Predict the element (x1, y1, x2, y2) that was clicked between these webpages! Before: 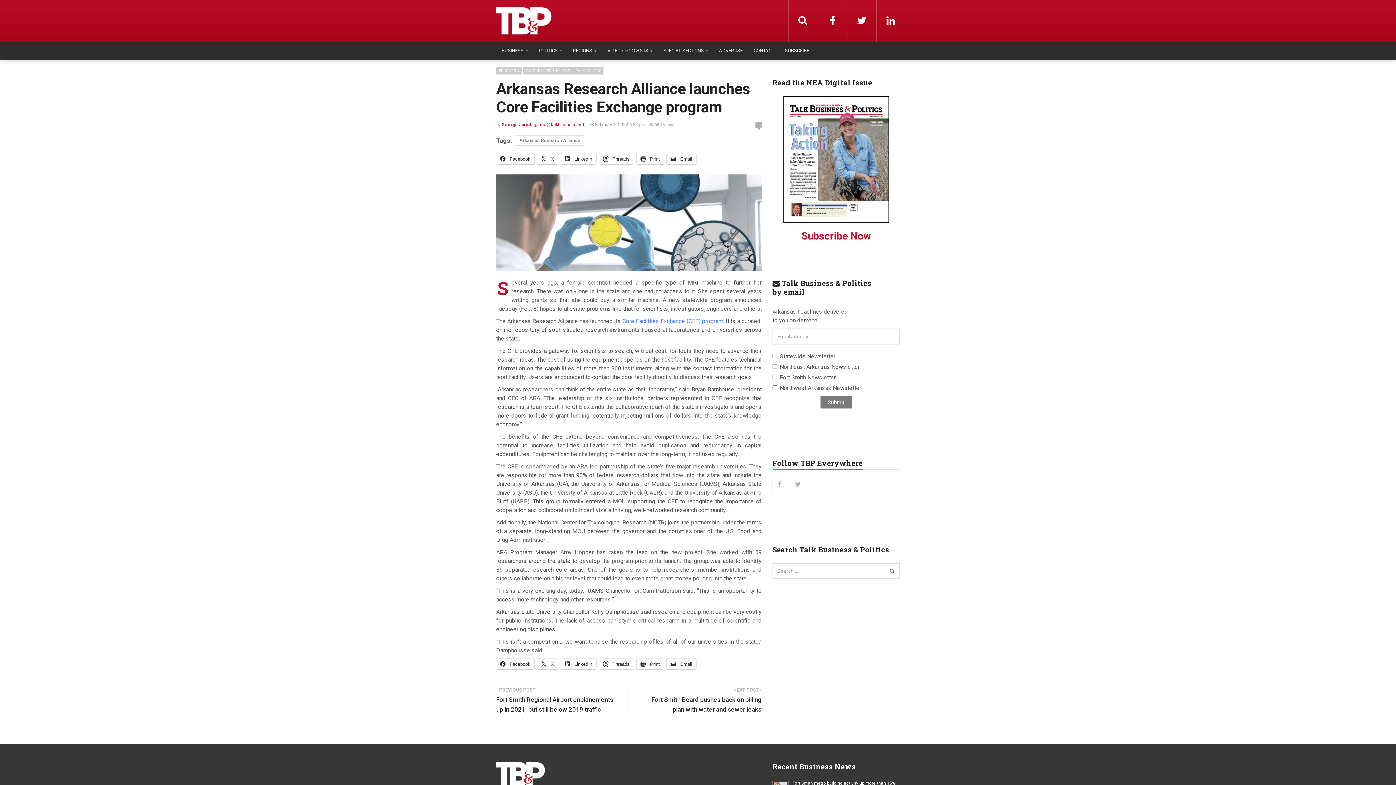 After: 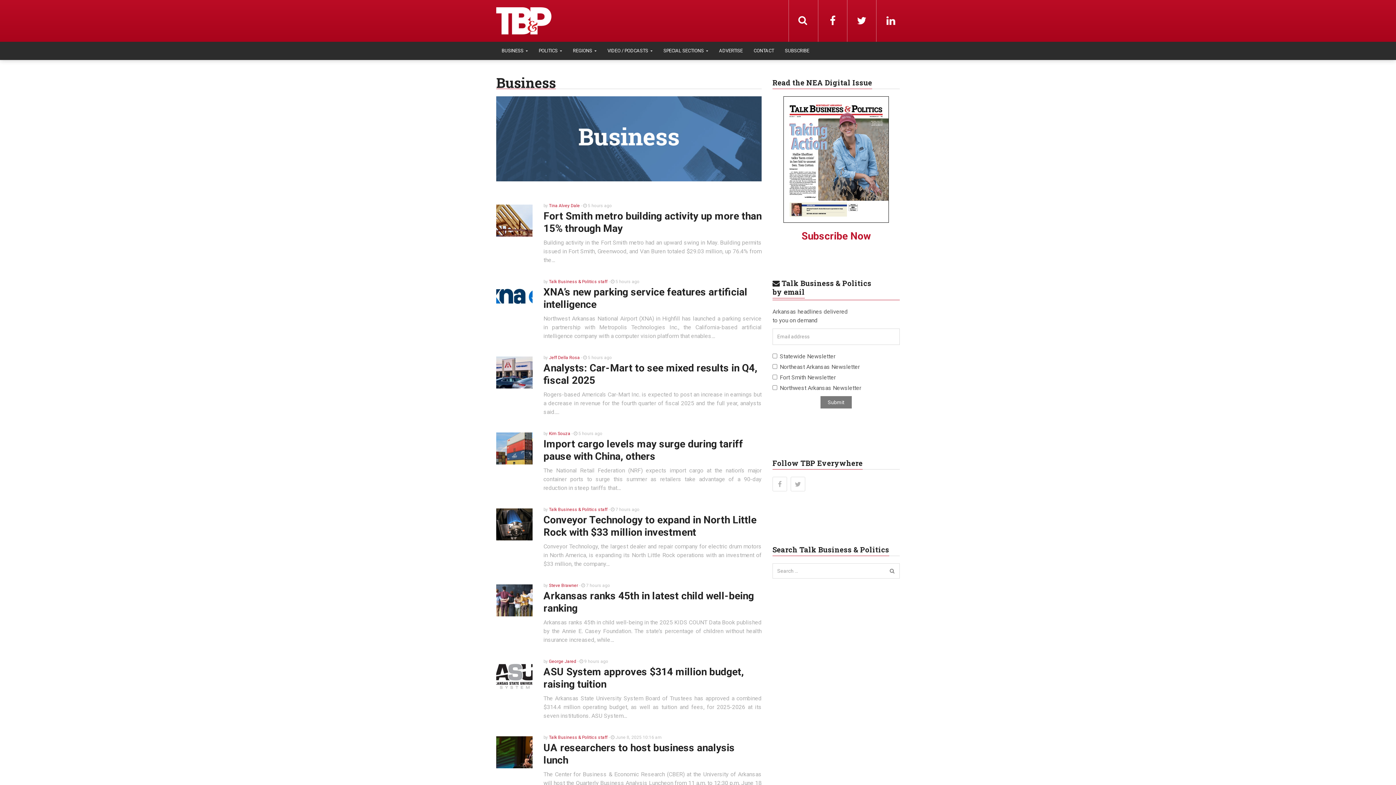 Action: label: BUSINESS  bbox: (496, 41, 533, 59)